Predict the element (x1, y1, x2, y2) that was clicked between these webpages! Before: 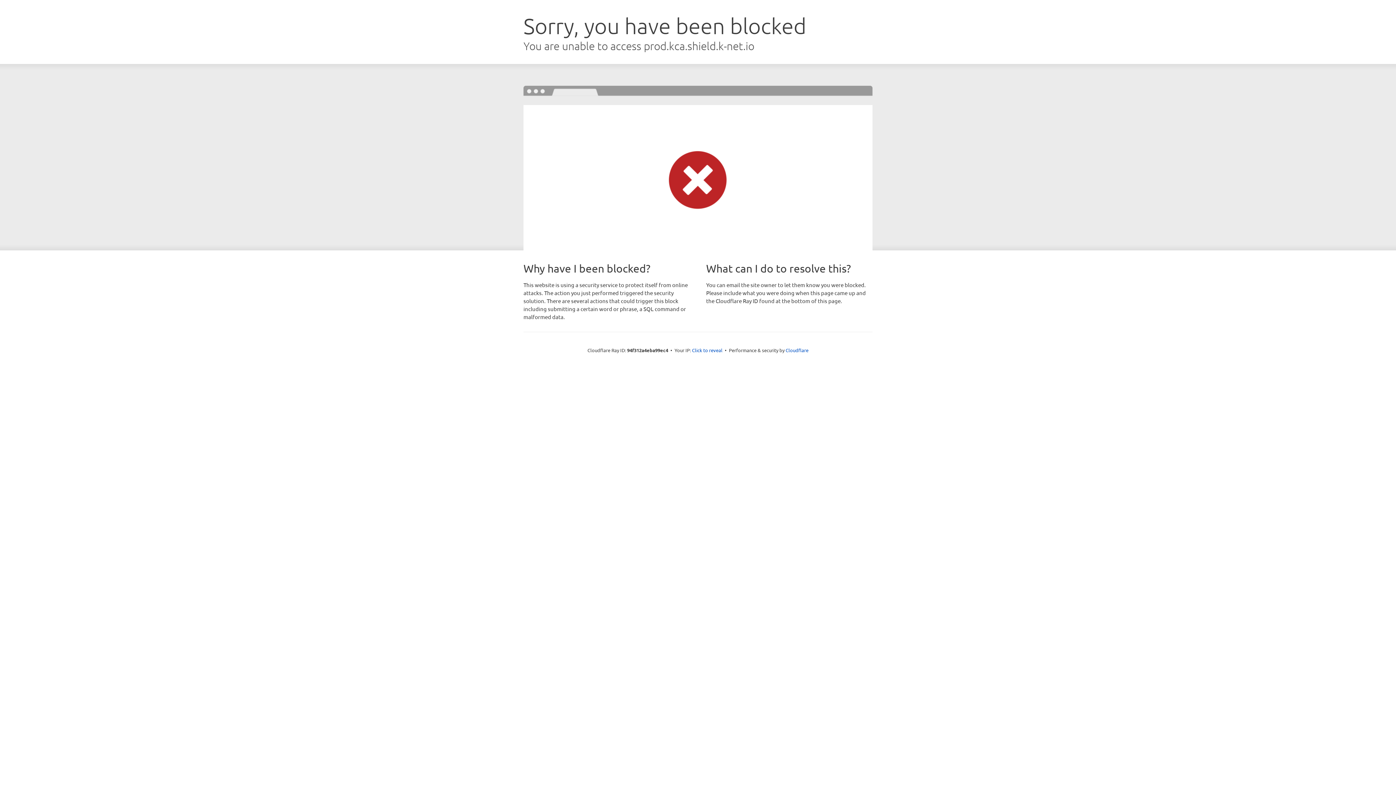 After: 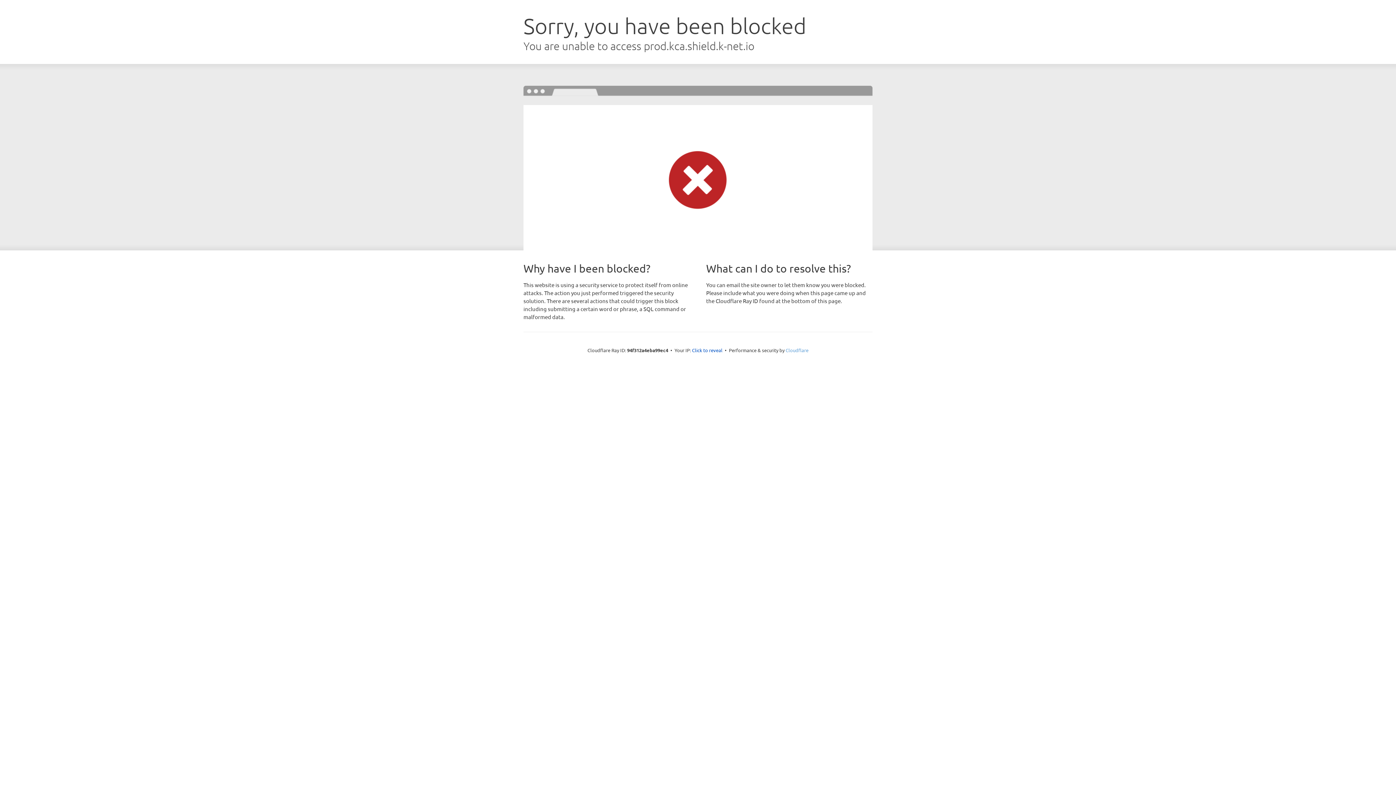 Action: label: Cloudflare bbox: (785, 347, 808, 353)